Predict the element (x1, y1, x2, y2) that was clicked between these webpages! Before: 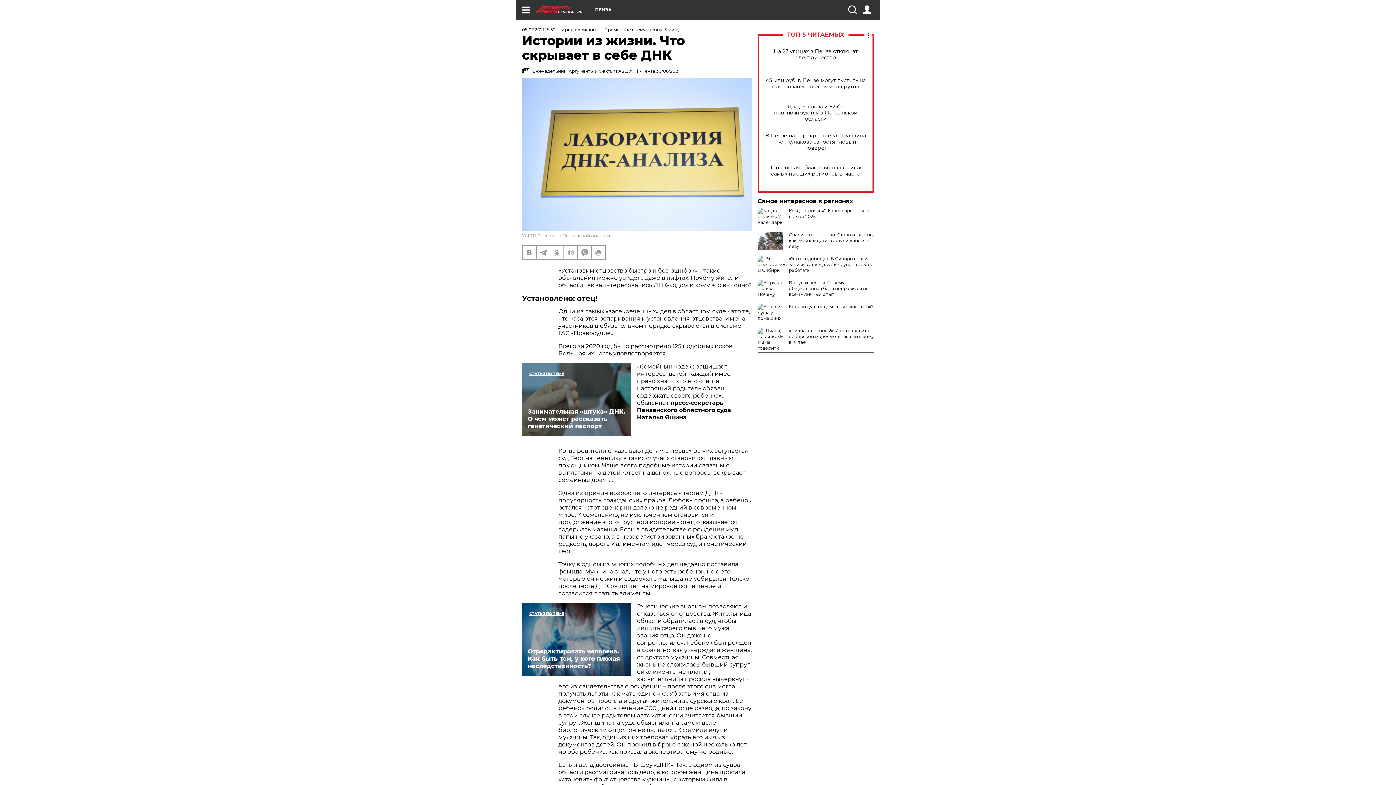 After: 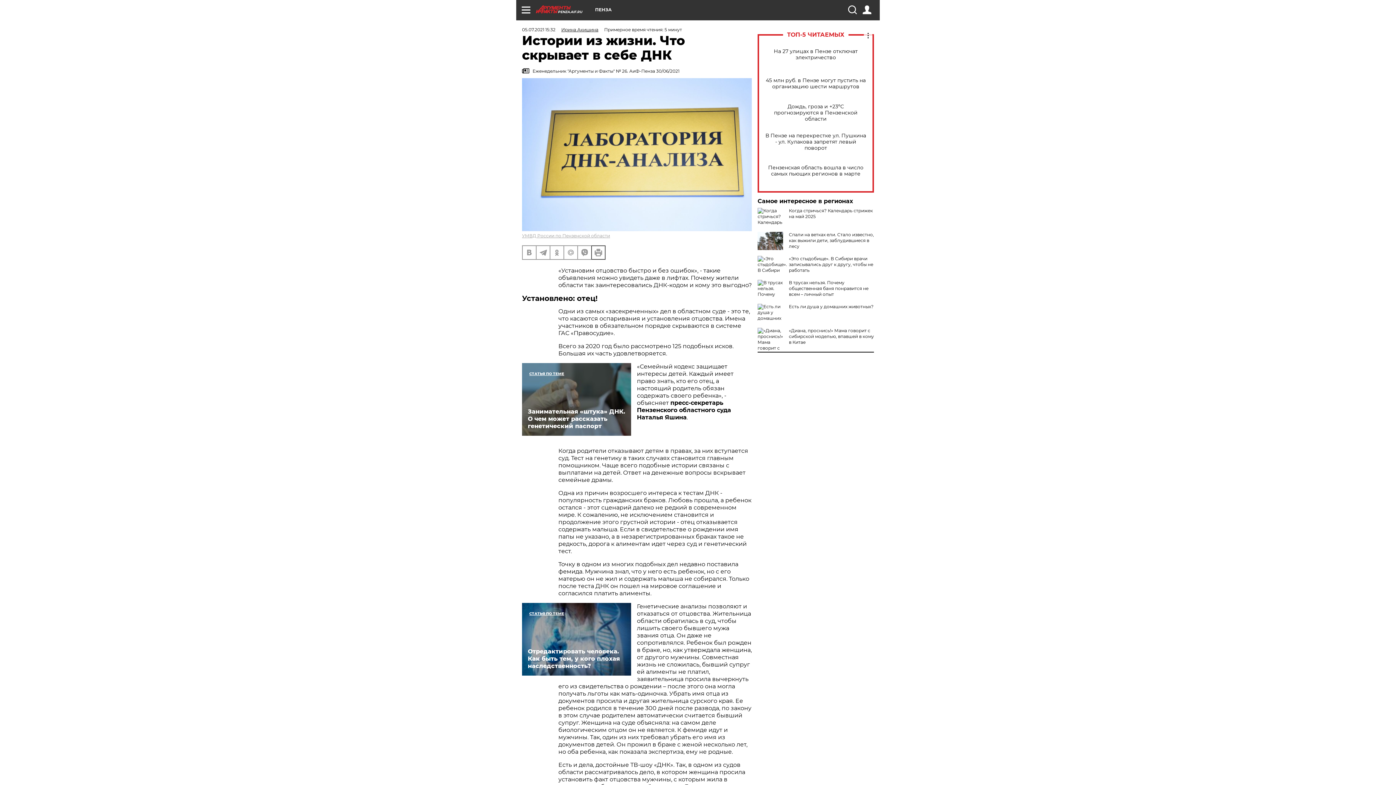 Action: bbox: (592, 246, 605, 259)